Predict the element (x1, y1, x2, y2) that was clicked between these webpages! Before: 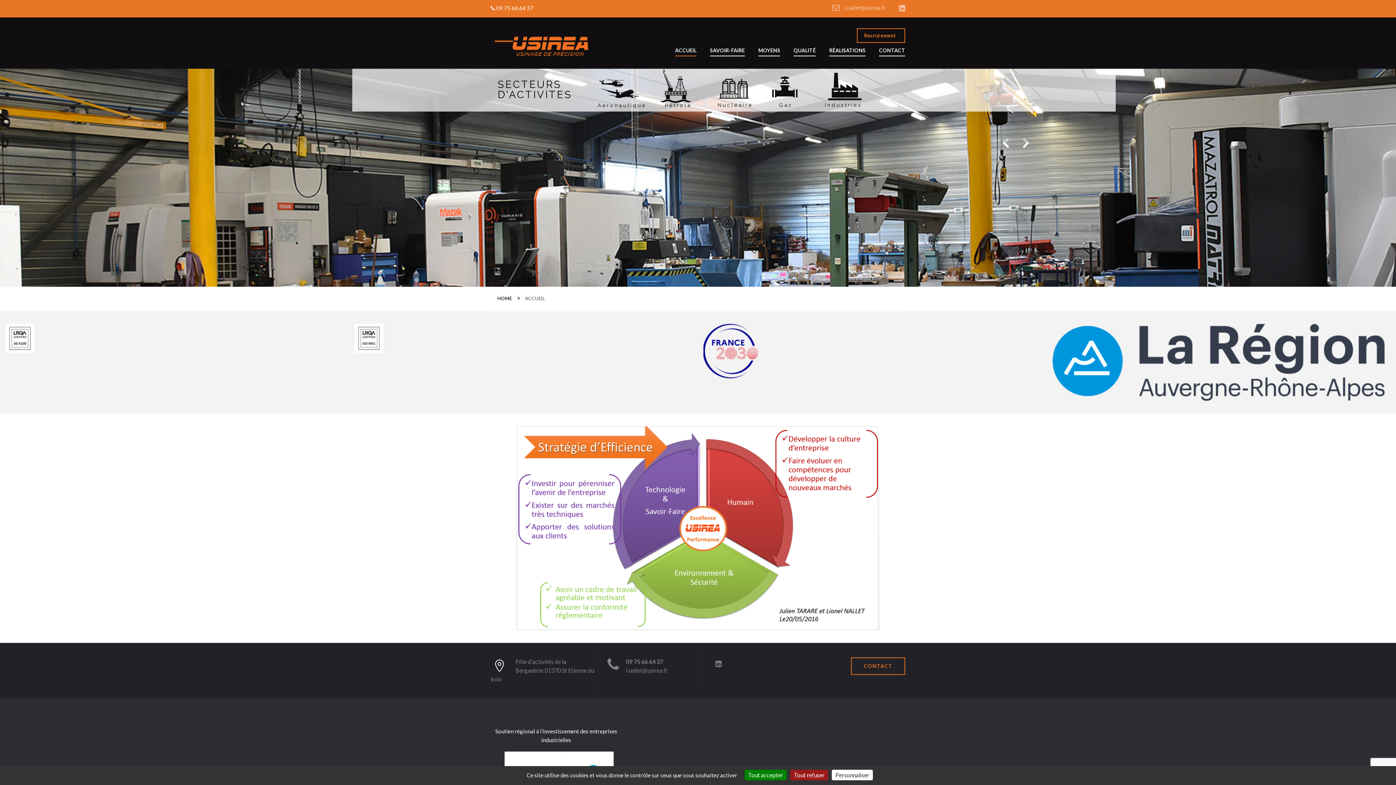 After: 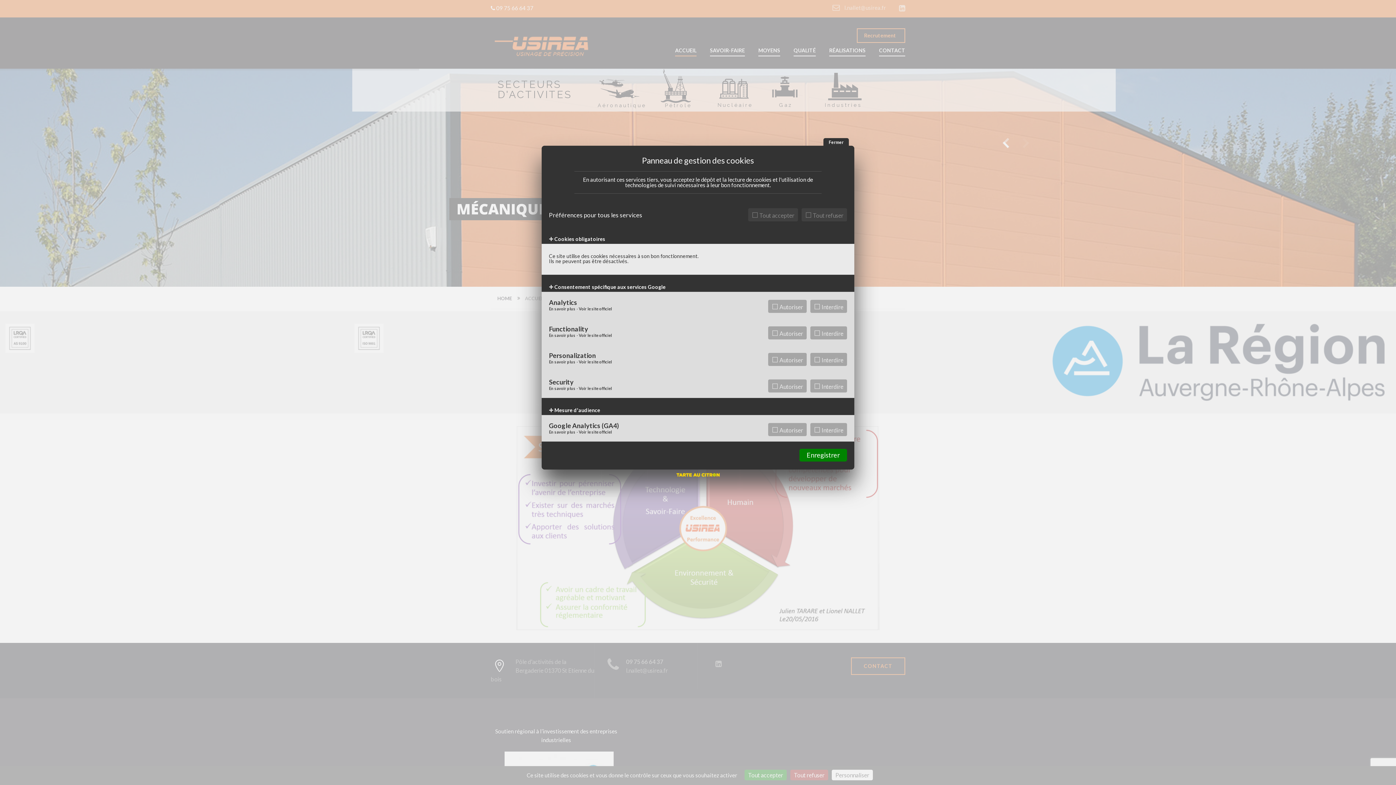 Action: bbox: (832, 770, 873, 780) label: Personnaliser (fenêtre modale)